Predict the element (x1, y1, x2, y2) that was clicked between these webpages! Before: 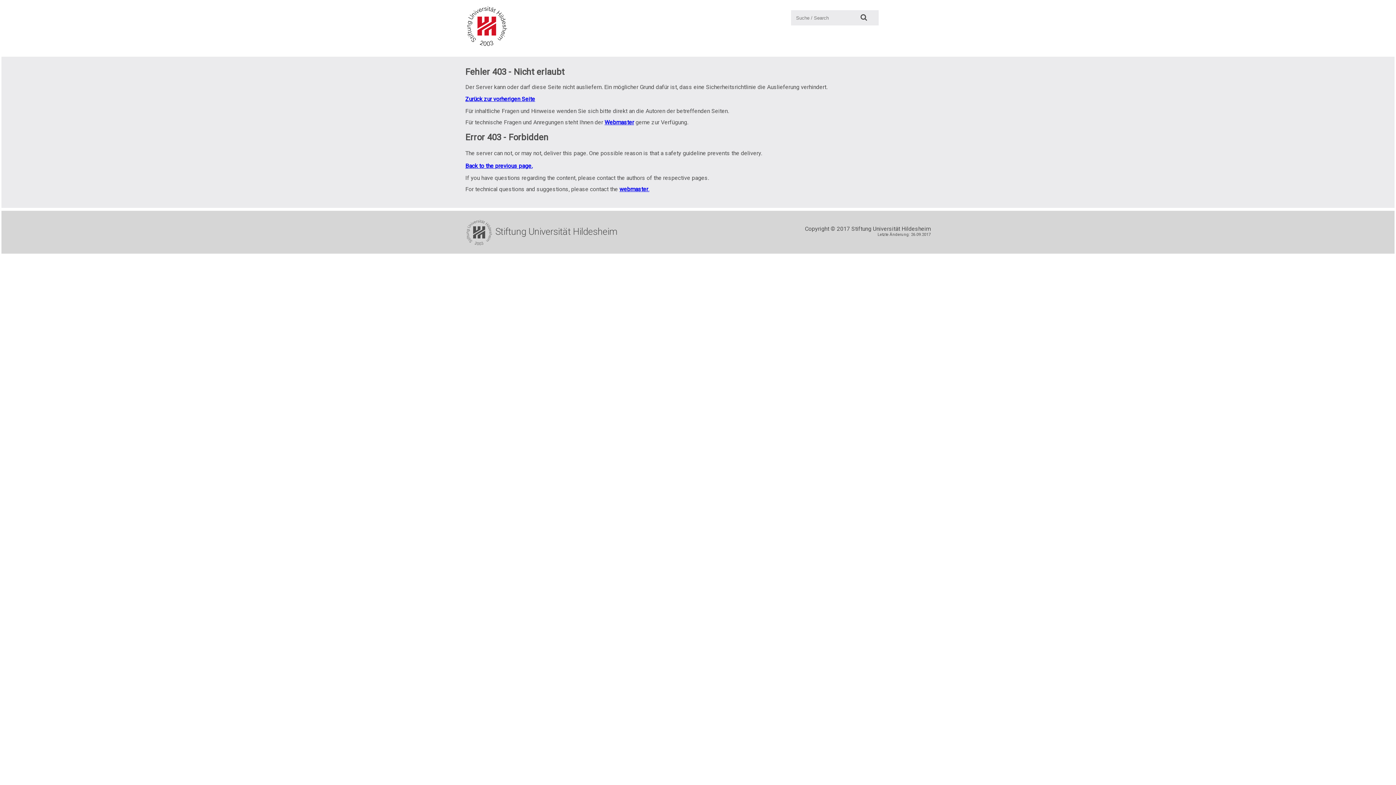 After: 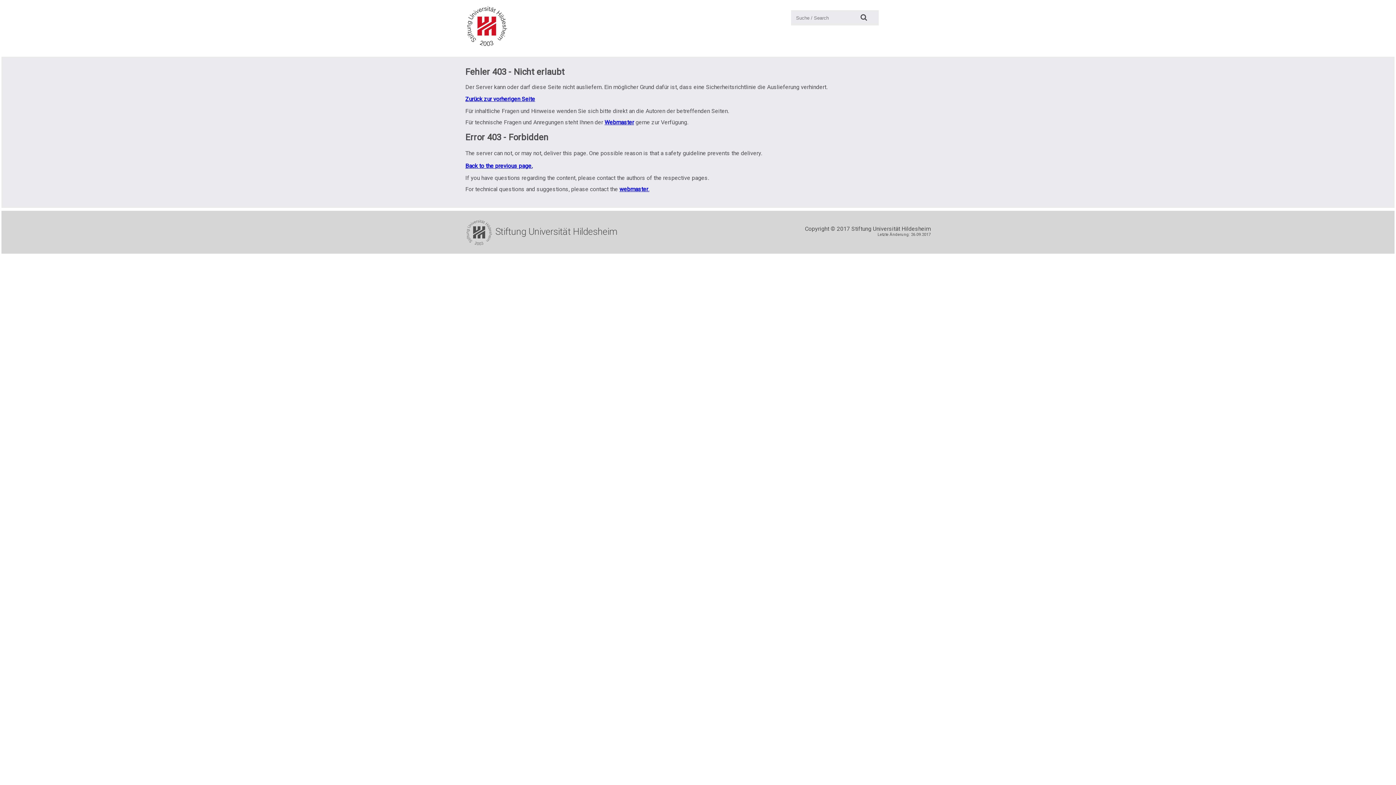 Action: label: Webmaster bbox: (604, 118, 634, 125)